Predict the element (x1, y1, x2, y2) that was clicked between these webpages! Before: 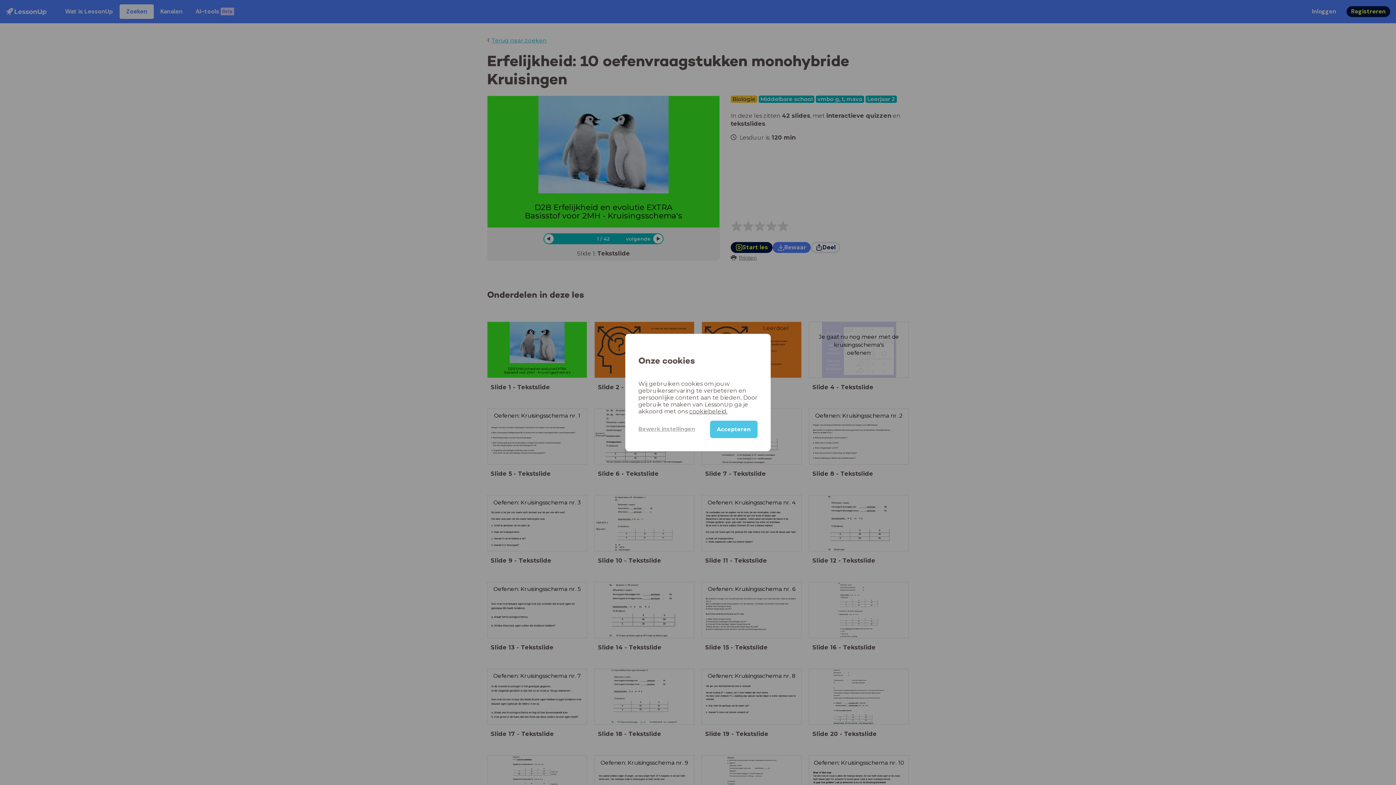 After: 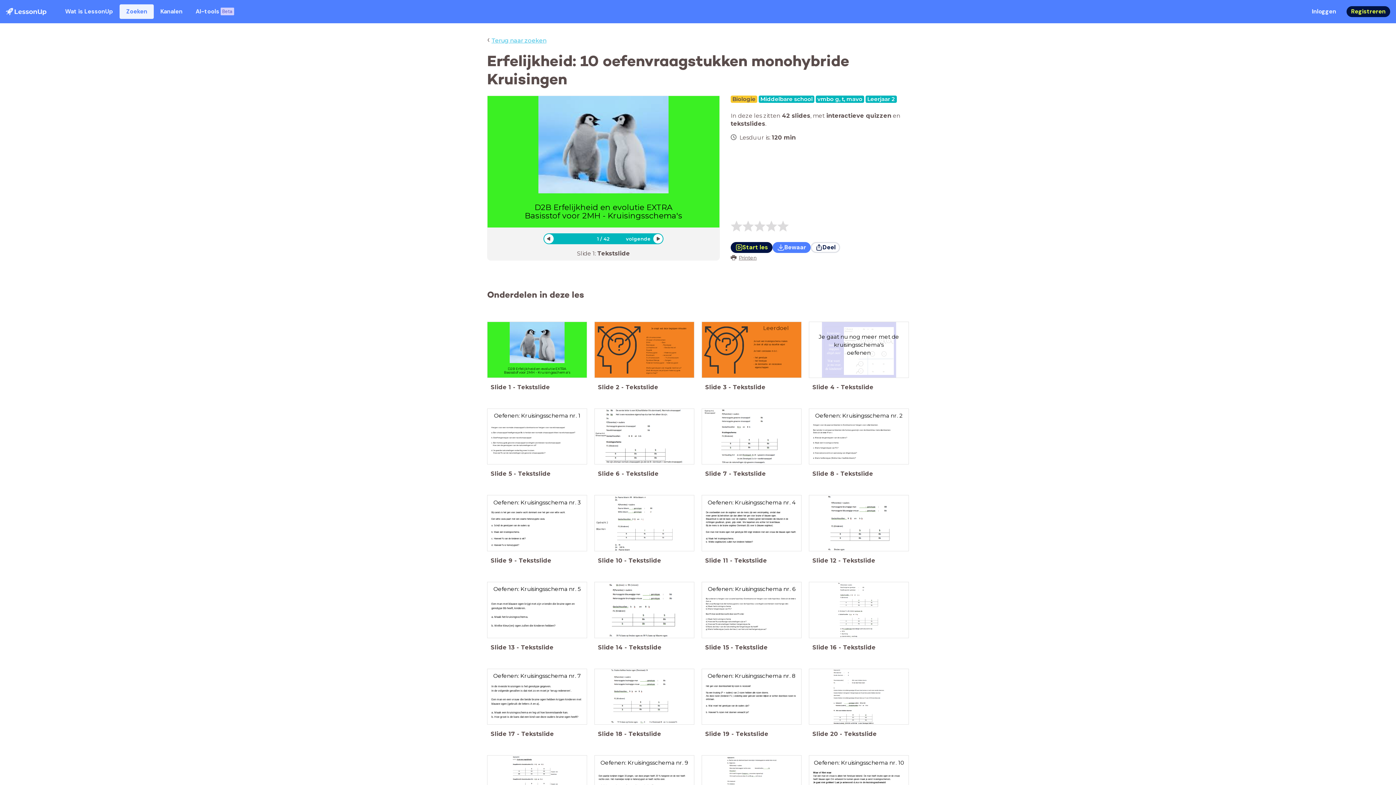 Action: bbox: (710, 420, 757, 438) label: Accepteren